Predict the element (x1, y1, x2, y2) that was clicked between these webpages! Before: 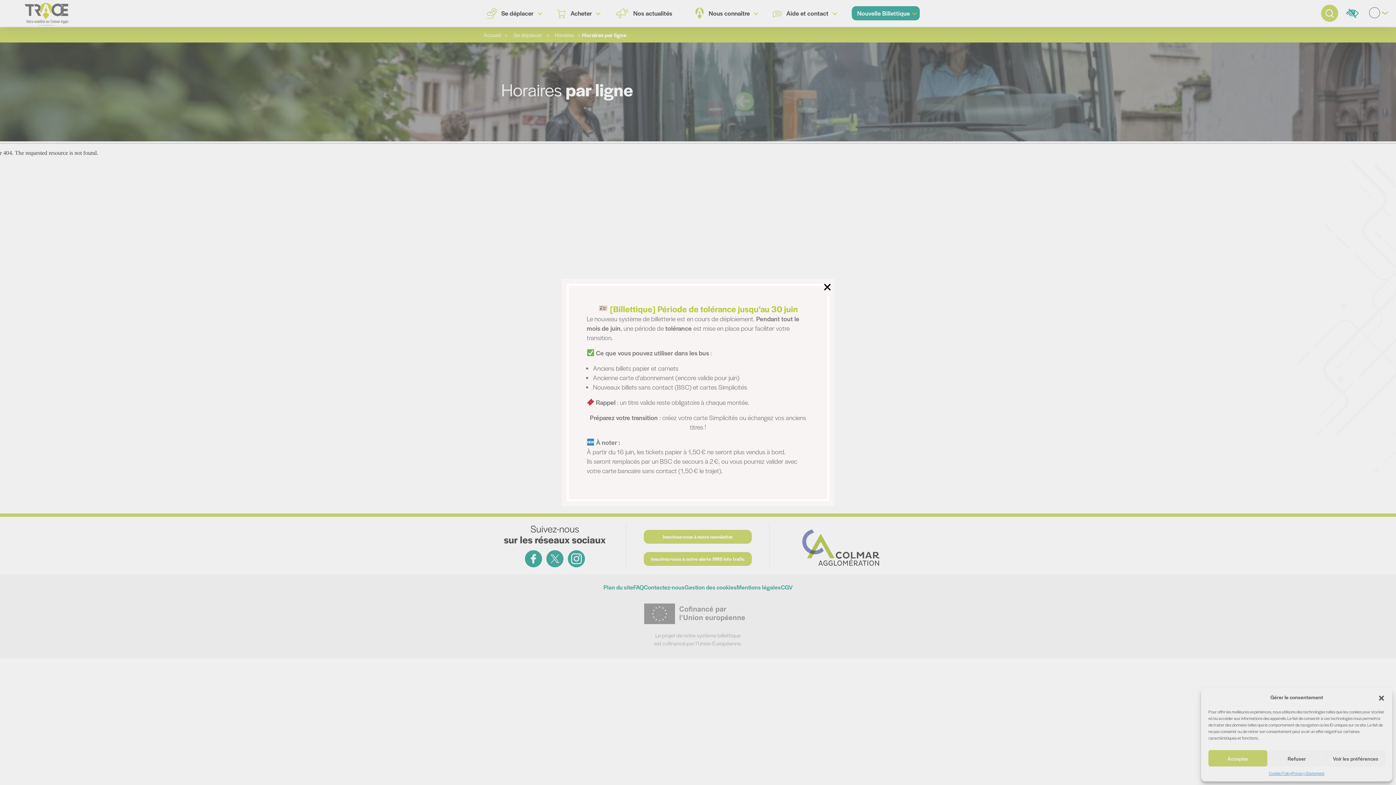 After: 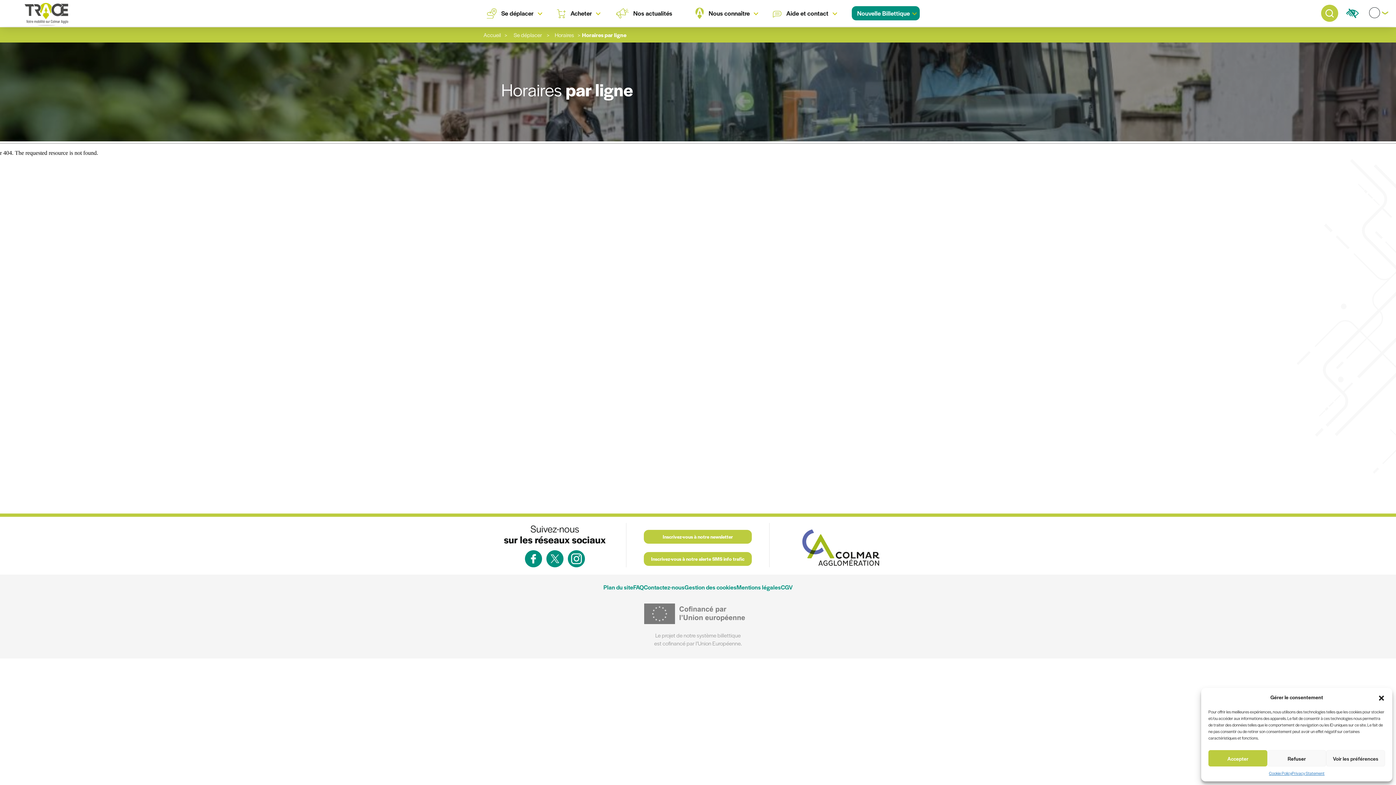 Action: bbox: (823, 280, 831, 289) label: ×